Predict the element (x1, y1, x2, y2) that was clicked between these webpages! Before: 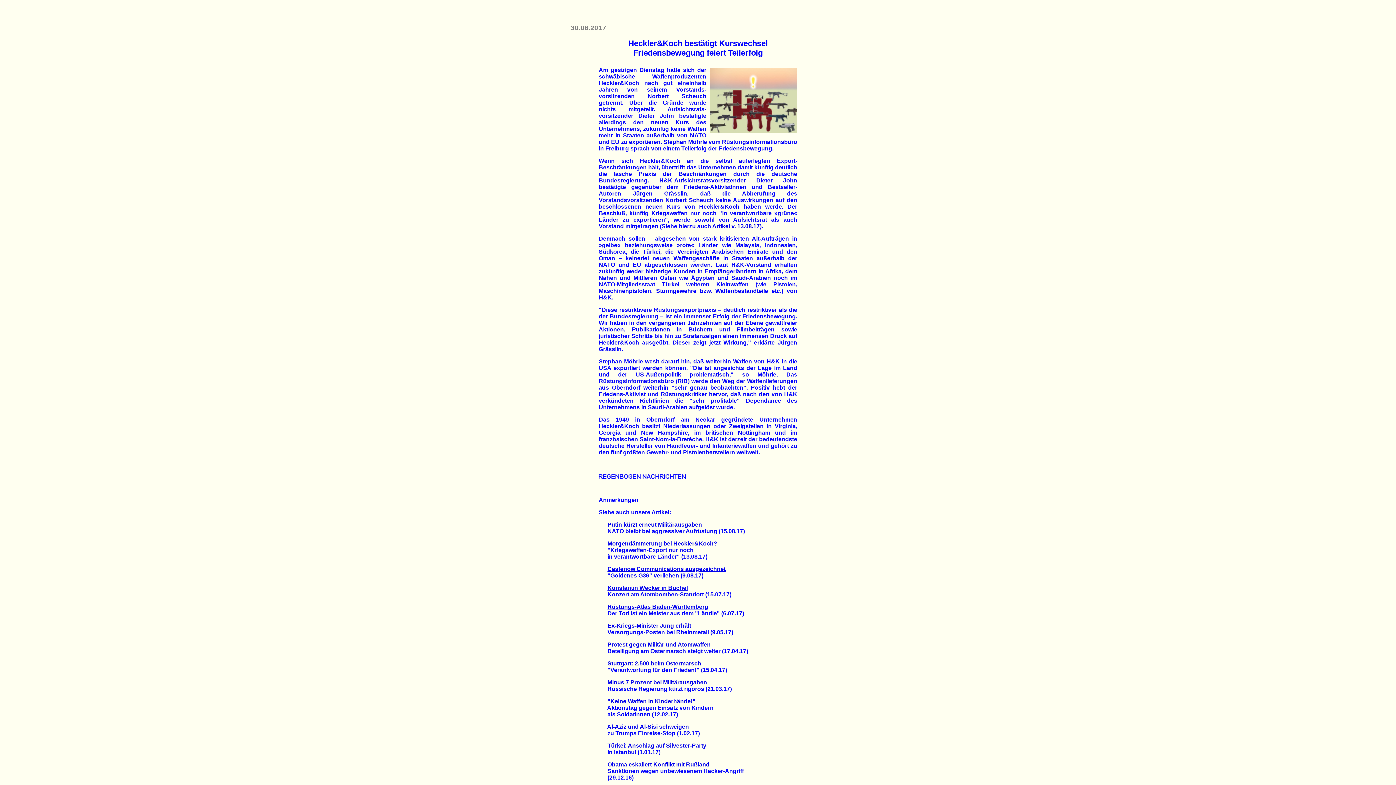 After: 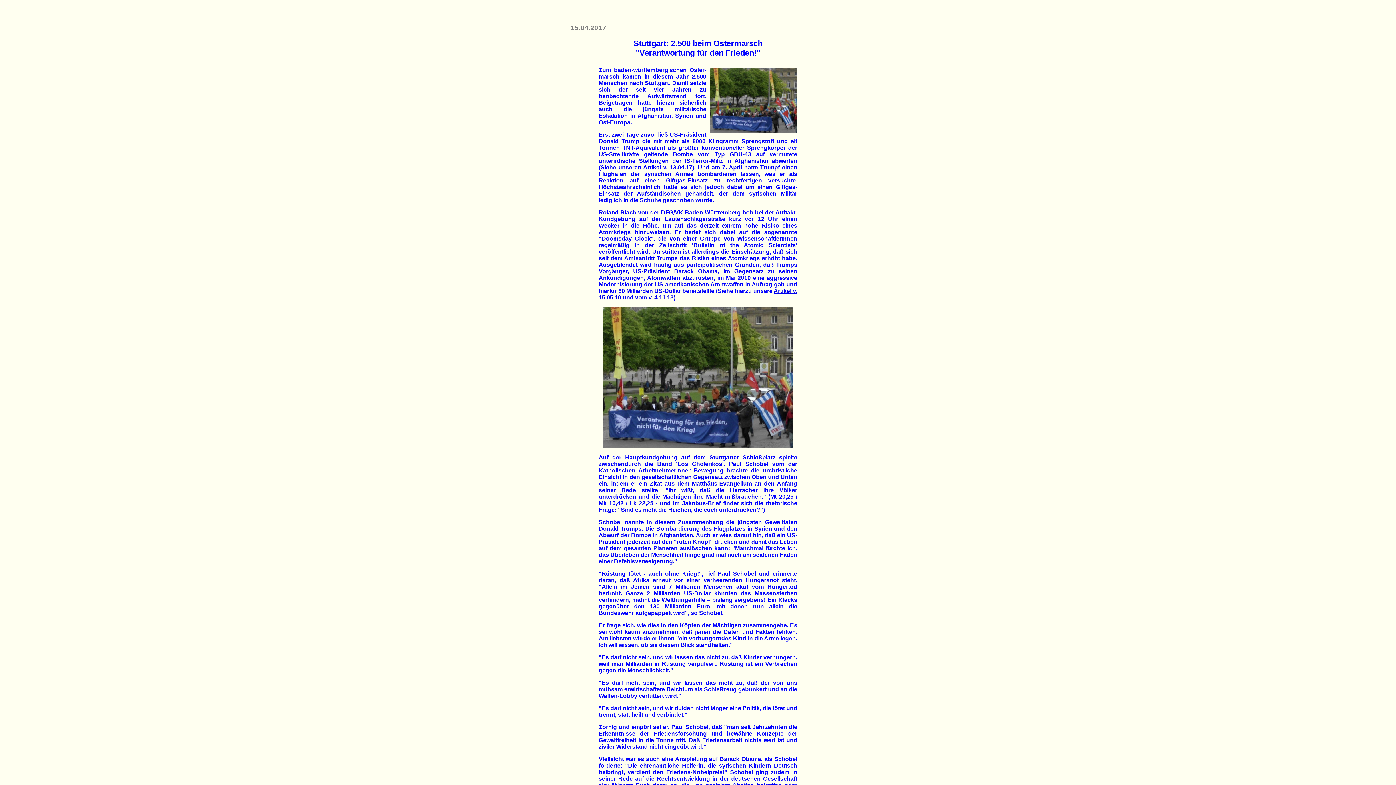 Action: label: Stuttgart: 2.500 beim Ostermarsch bbox: (607, 660, 701, 667)